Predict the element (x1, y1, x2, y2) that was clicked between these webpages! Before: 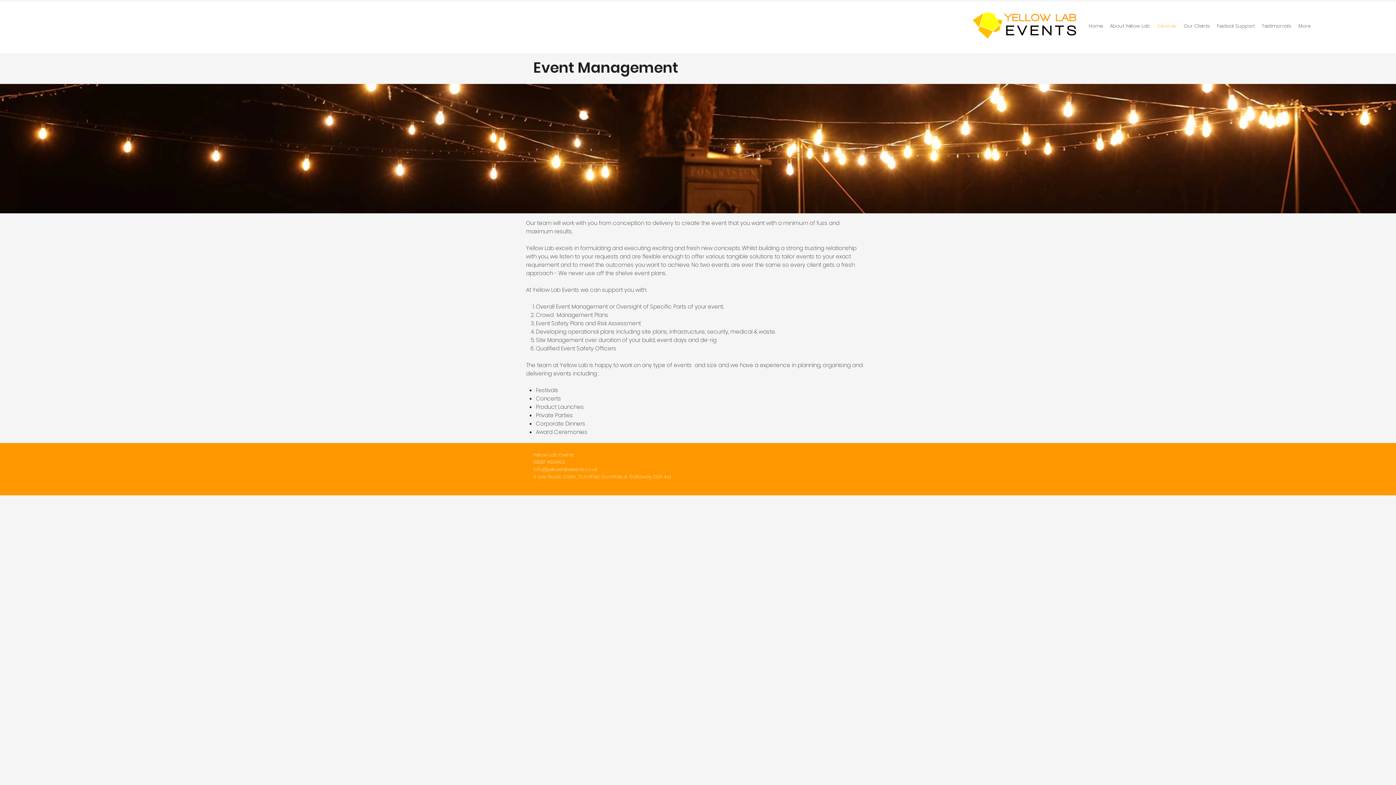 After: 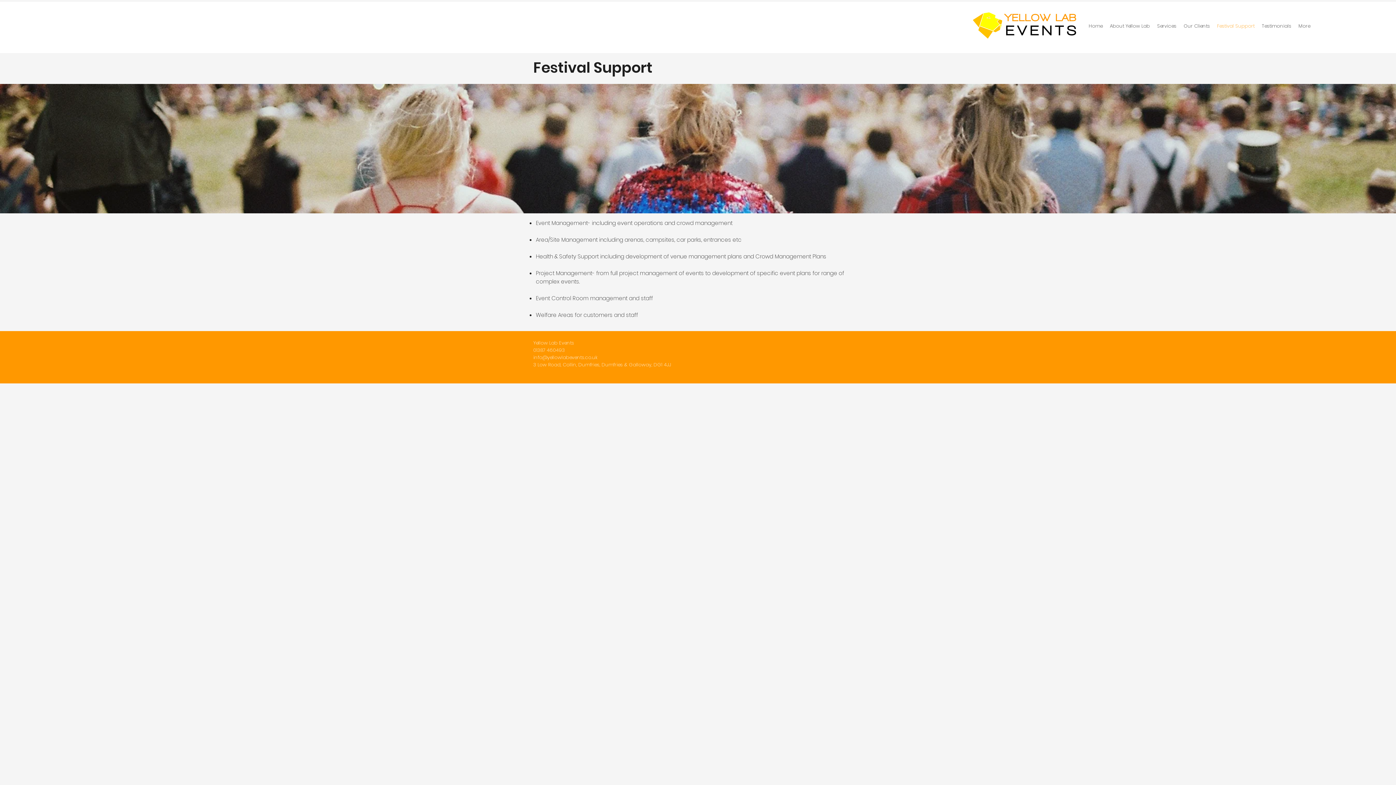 Action: bbox: (1213, 20, 1258, 31) label: Festival Support